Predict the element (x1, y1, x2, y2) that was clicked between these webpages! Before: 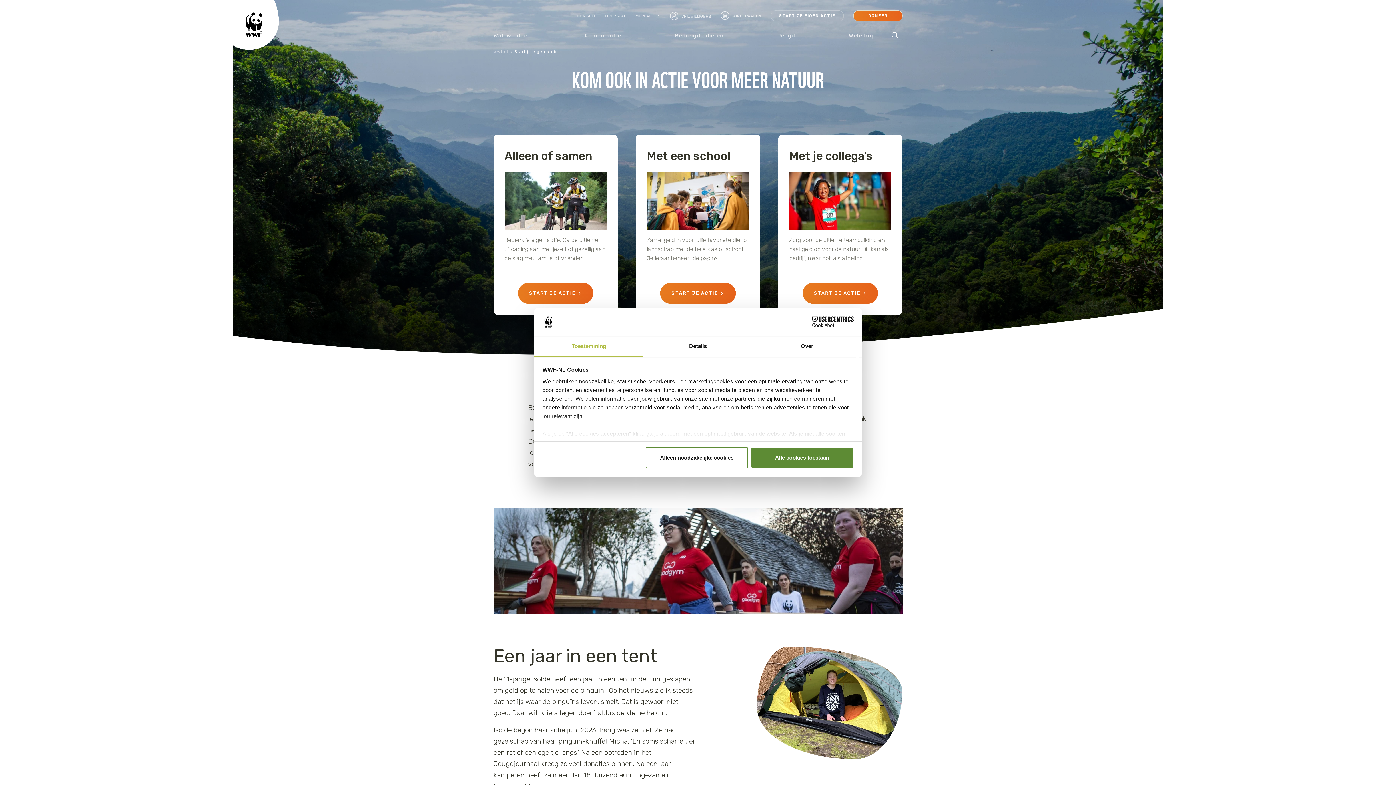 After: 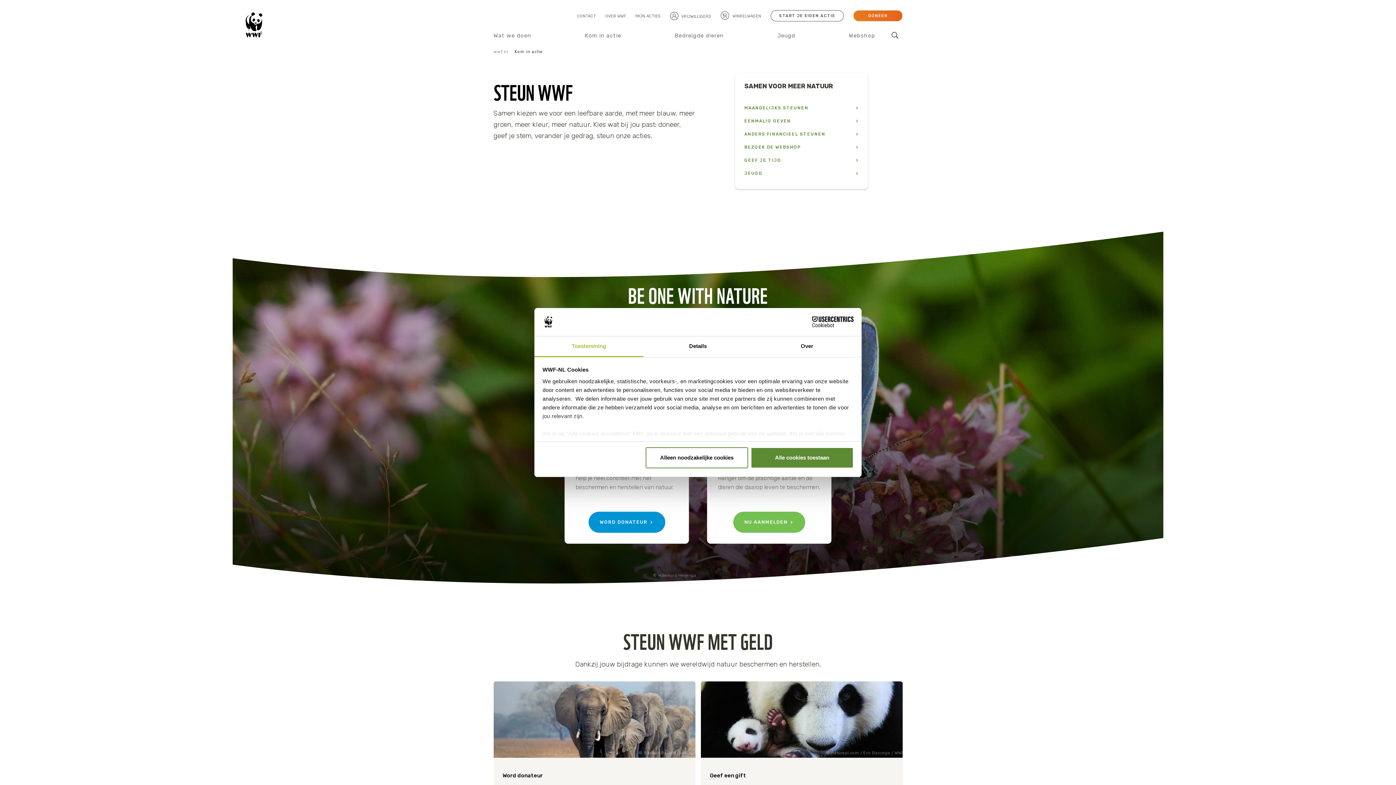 Action: bbox: (584, 29, 623, 42) label: Kom in actie